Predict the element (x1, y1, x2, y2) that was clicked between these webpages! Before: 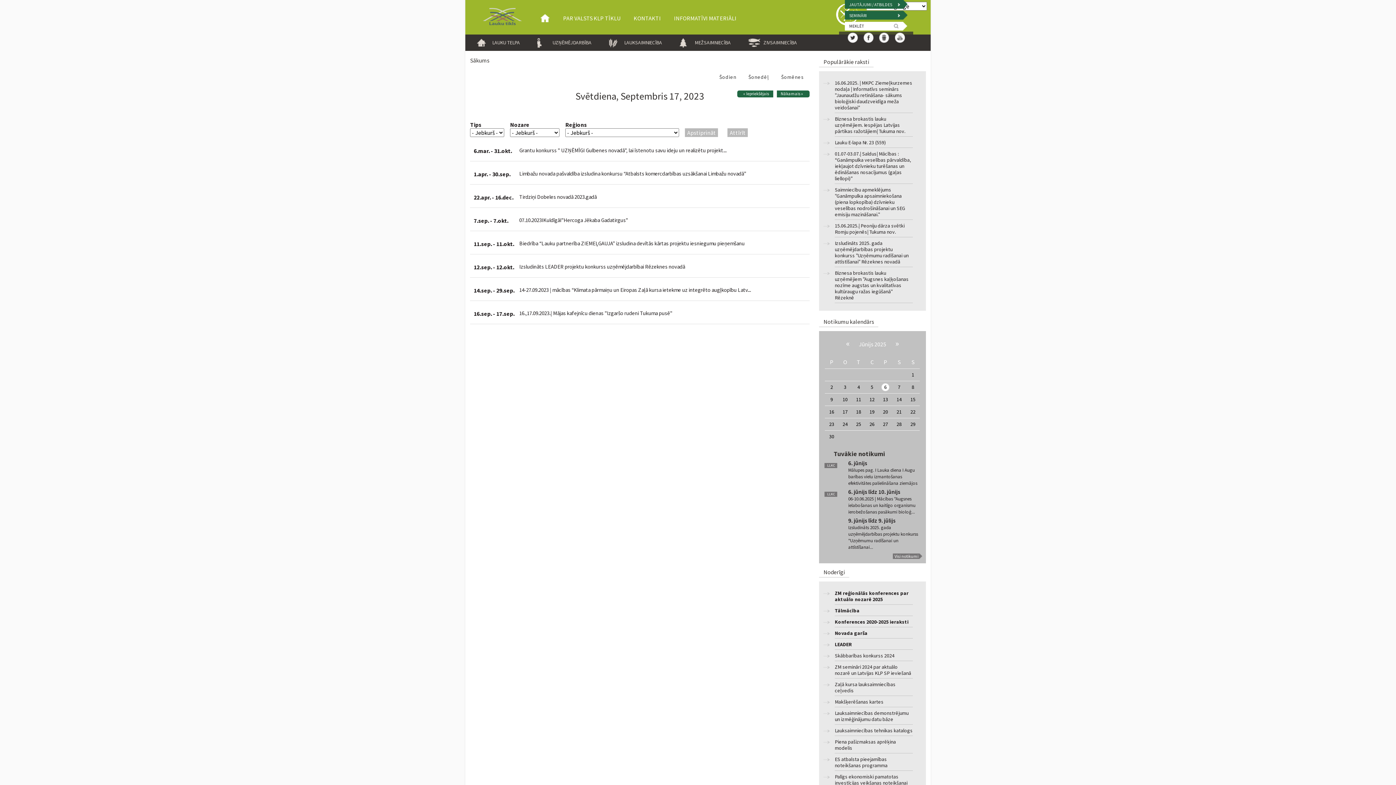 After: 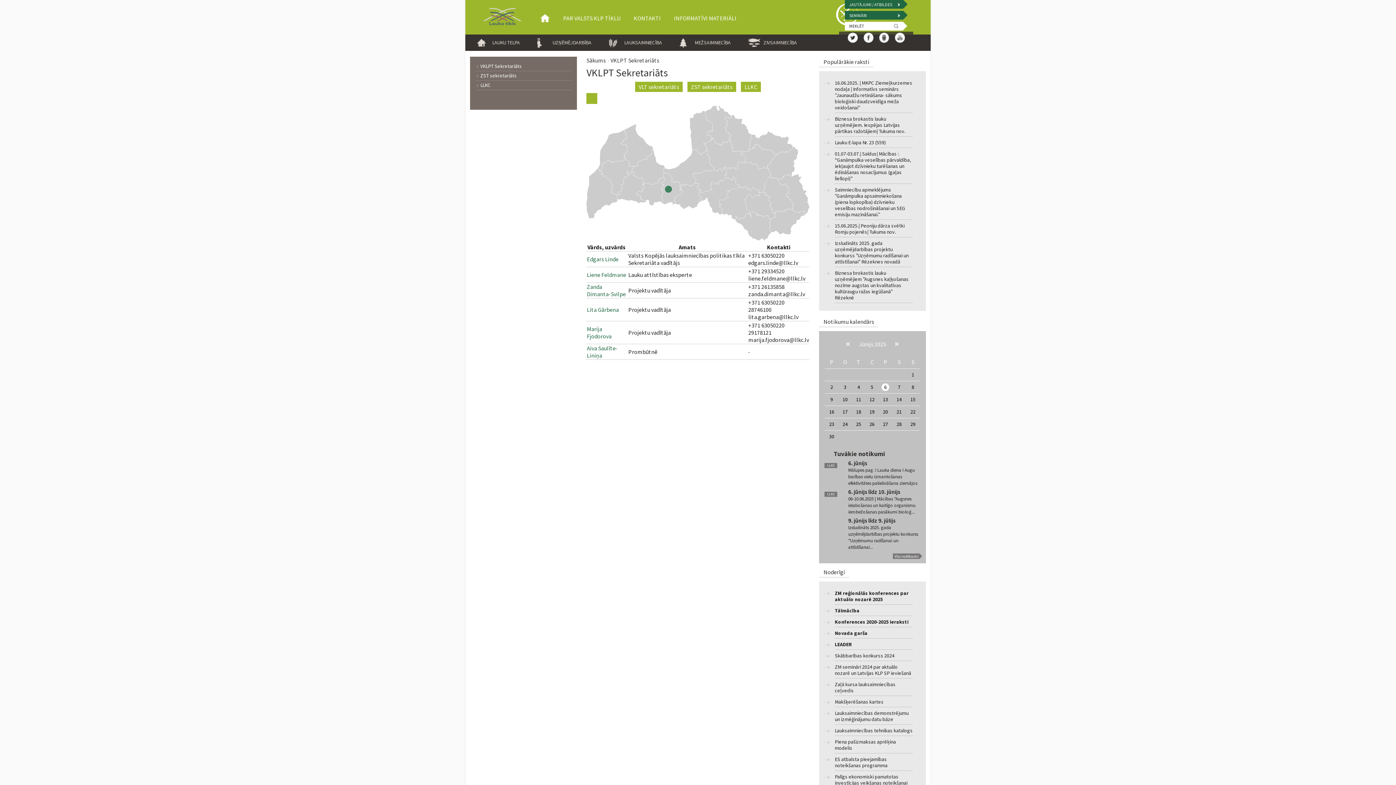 Action: bbox: (633, 14, 661, 22) label: KONTAKTI